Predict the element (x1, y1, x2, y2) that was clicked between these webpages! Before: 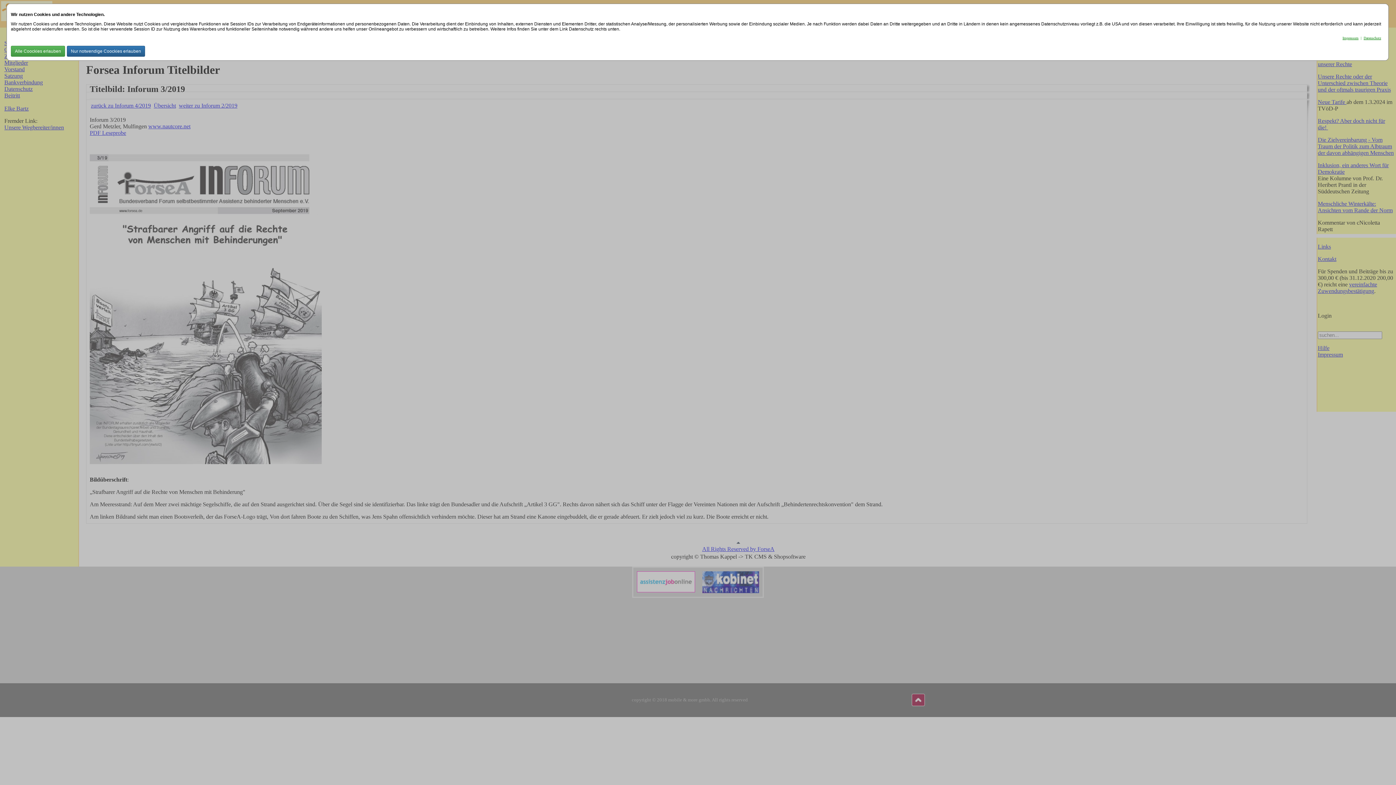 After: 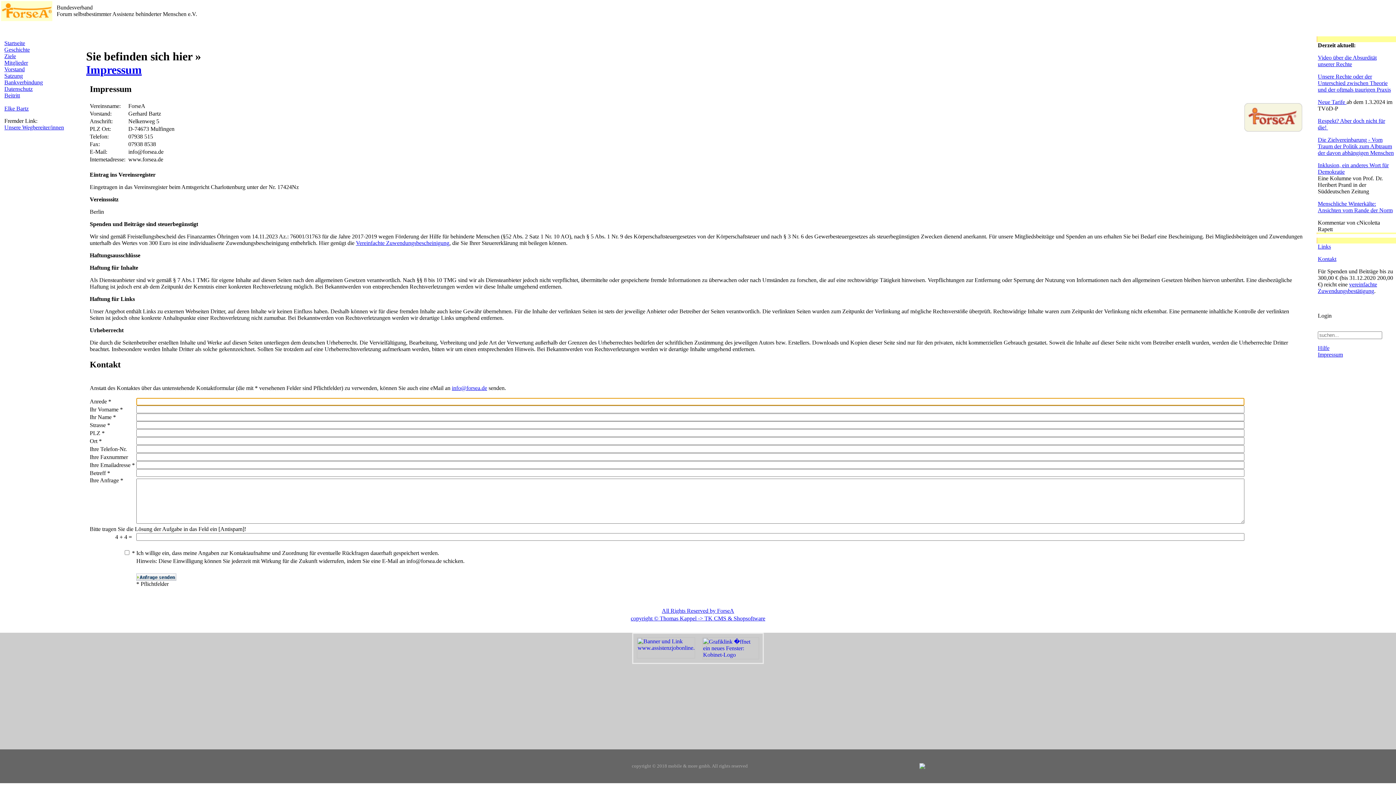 Action: label: Impressum bbox: (1342, 36, 1358, 40)